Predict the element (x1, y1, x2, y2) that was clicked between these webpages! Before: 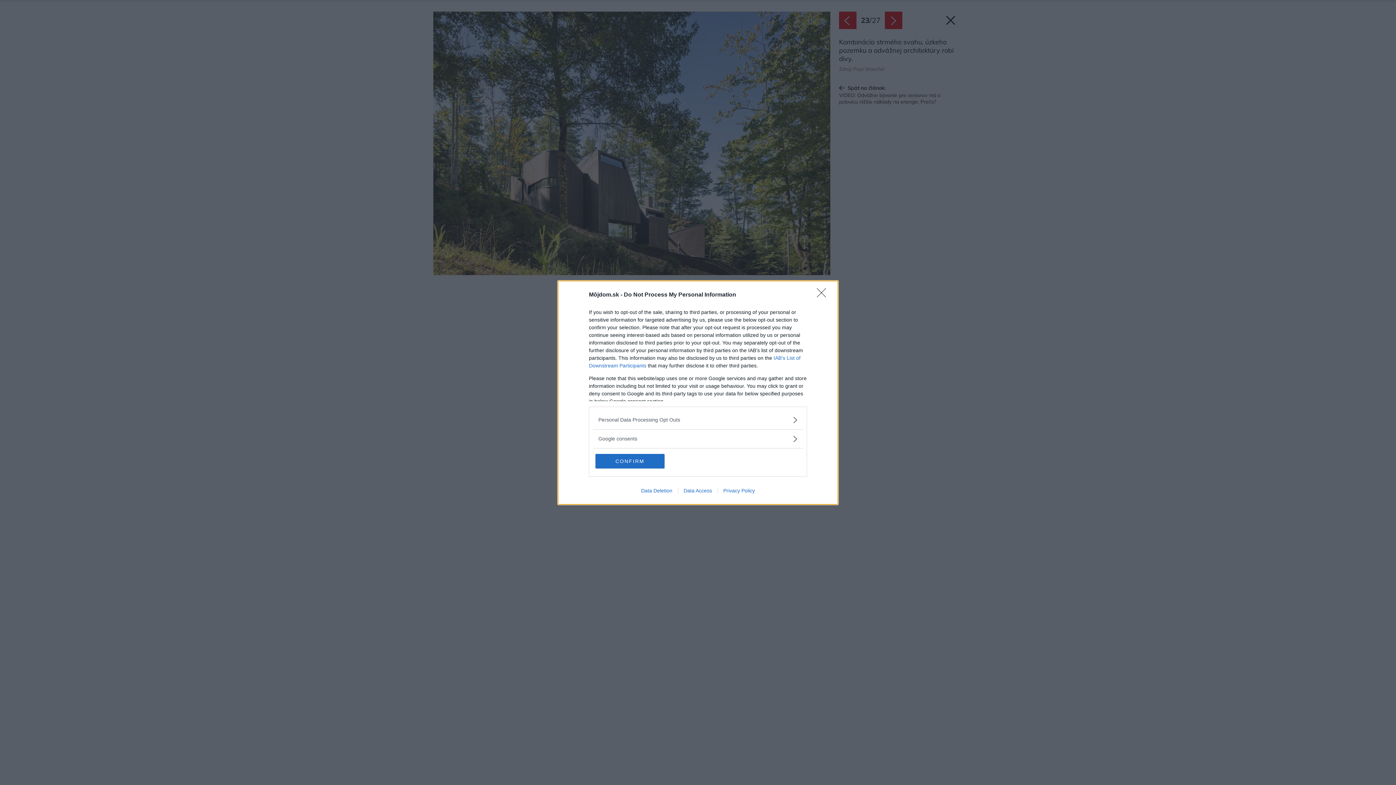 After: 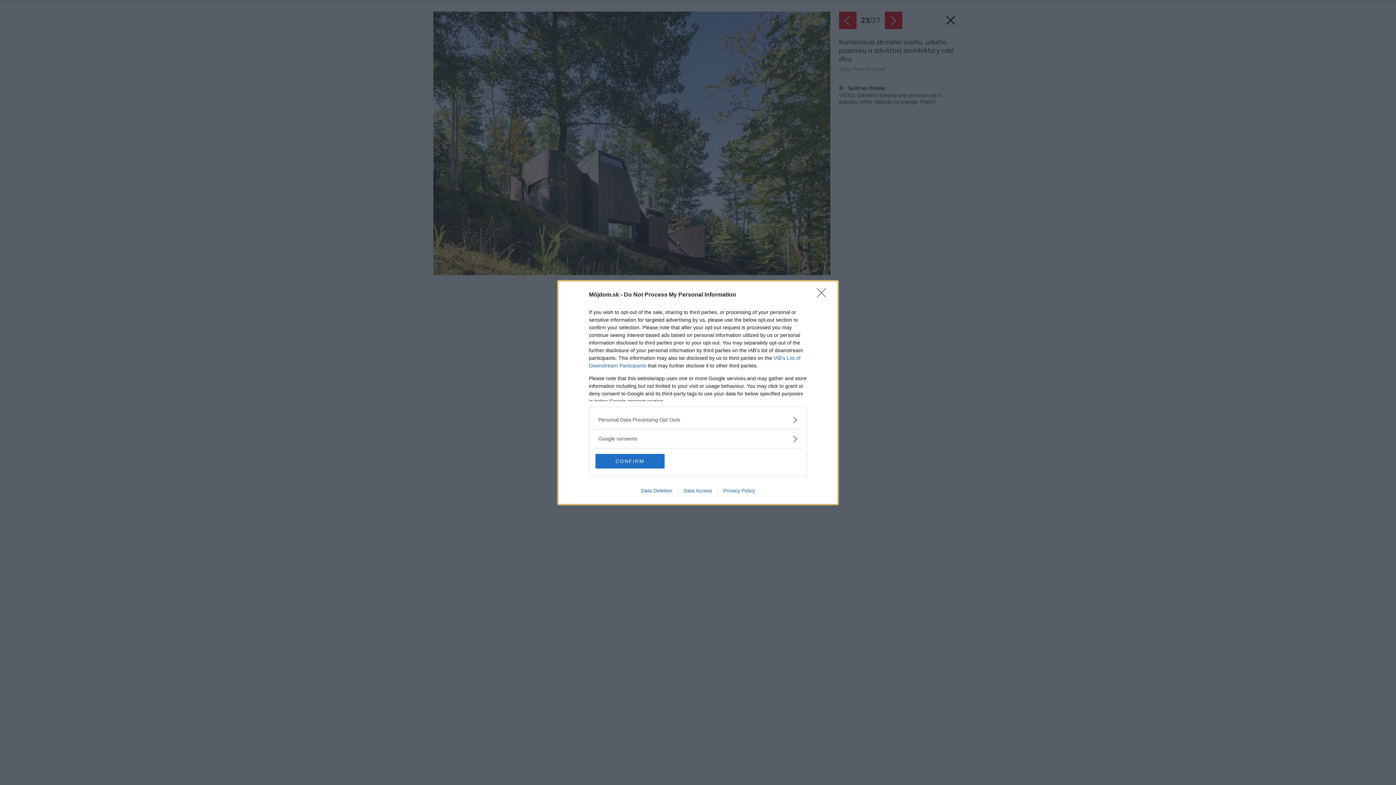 Action: bbox: (678, 487, 717, 493) label: Data Access